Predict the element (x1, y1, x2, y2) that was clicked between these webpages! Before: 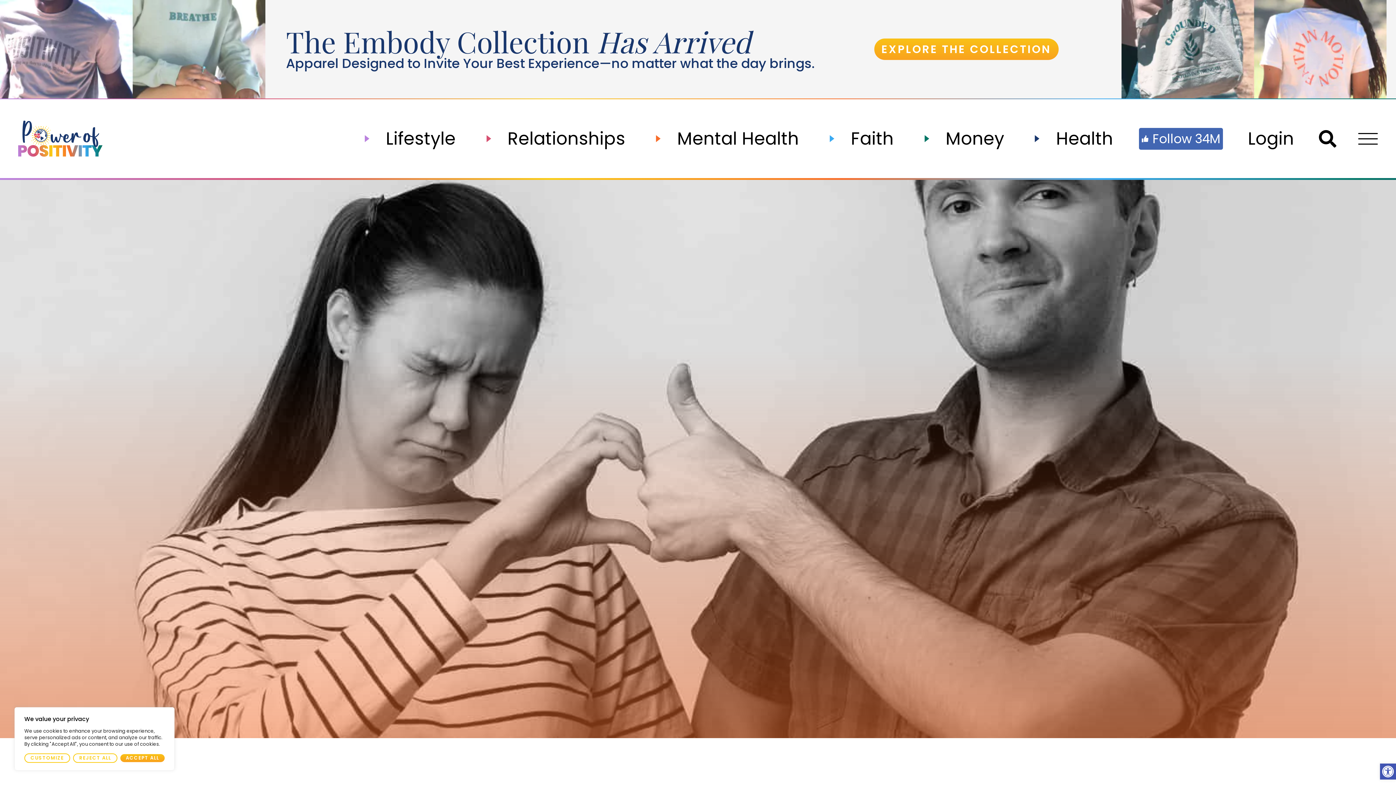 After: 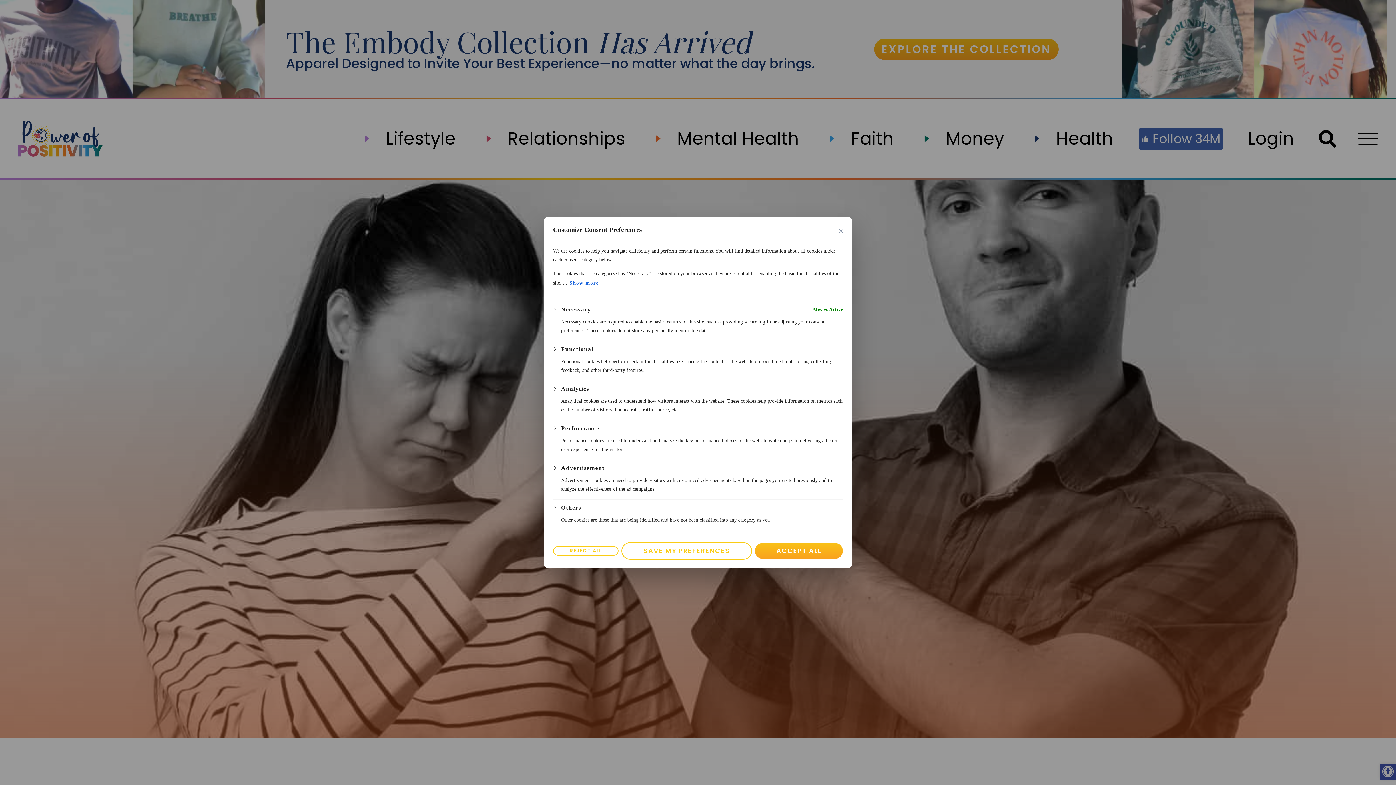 Action: bbox: (24, 753, 70, 763) label: Customize